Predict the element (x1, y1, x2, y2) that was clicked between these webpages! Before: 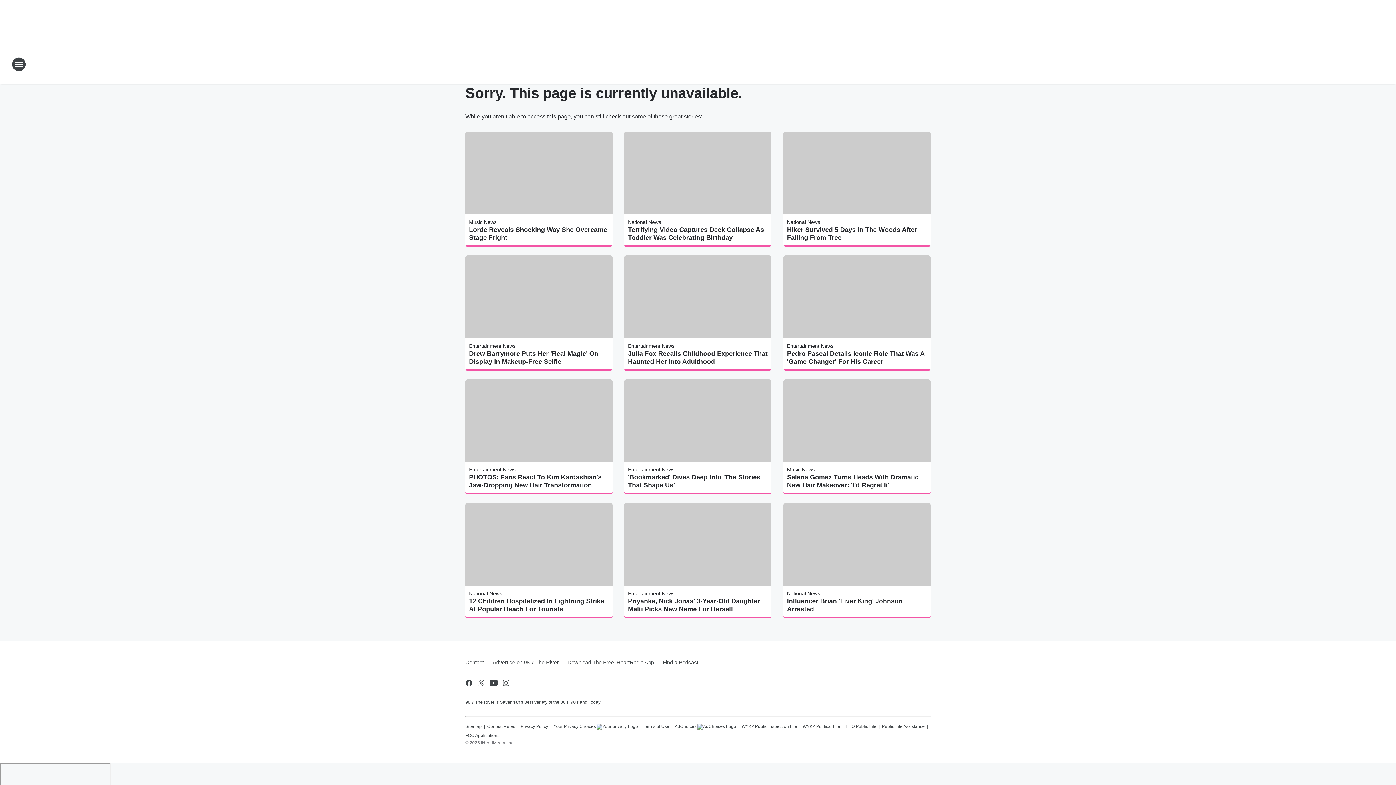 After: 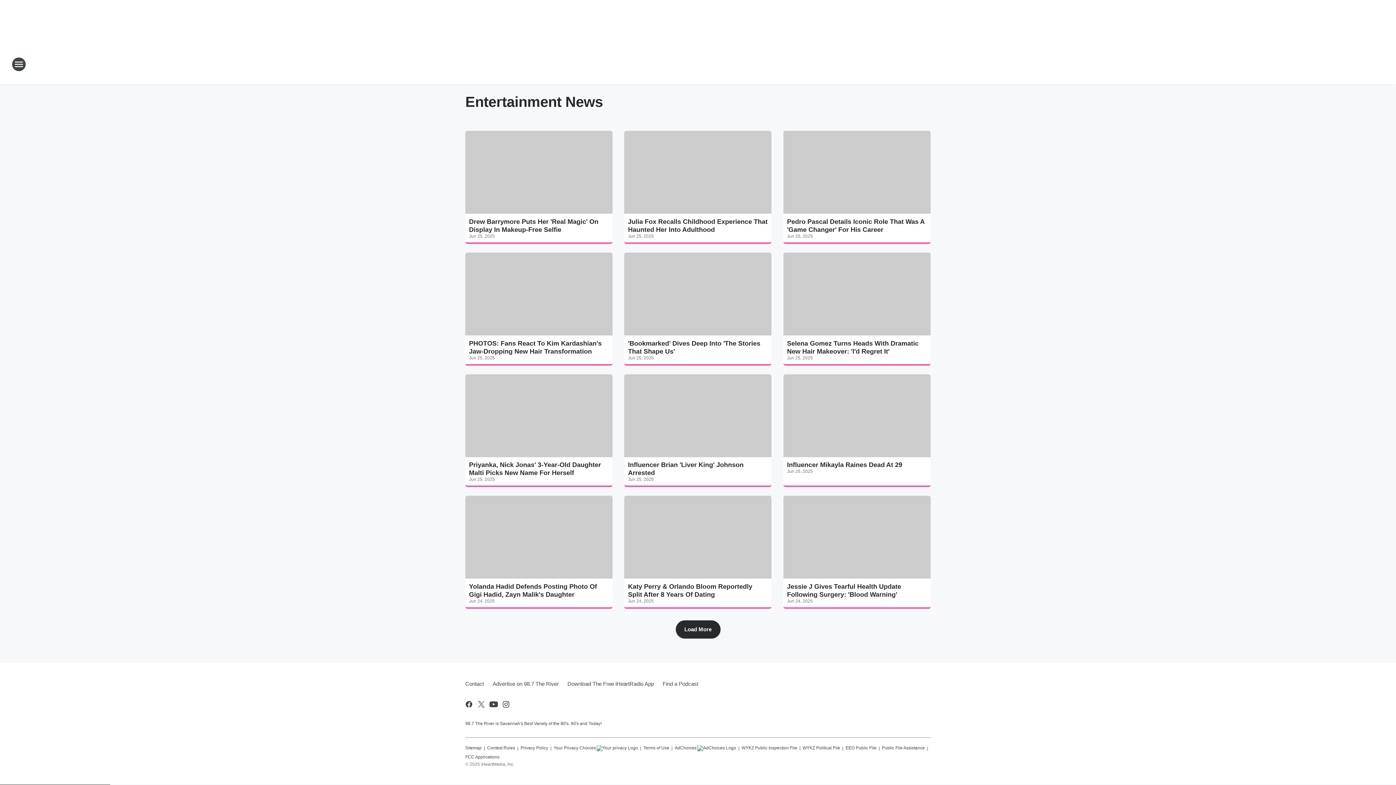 Action: bbox: (628, 343, 674, 348) label: Entertainment News